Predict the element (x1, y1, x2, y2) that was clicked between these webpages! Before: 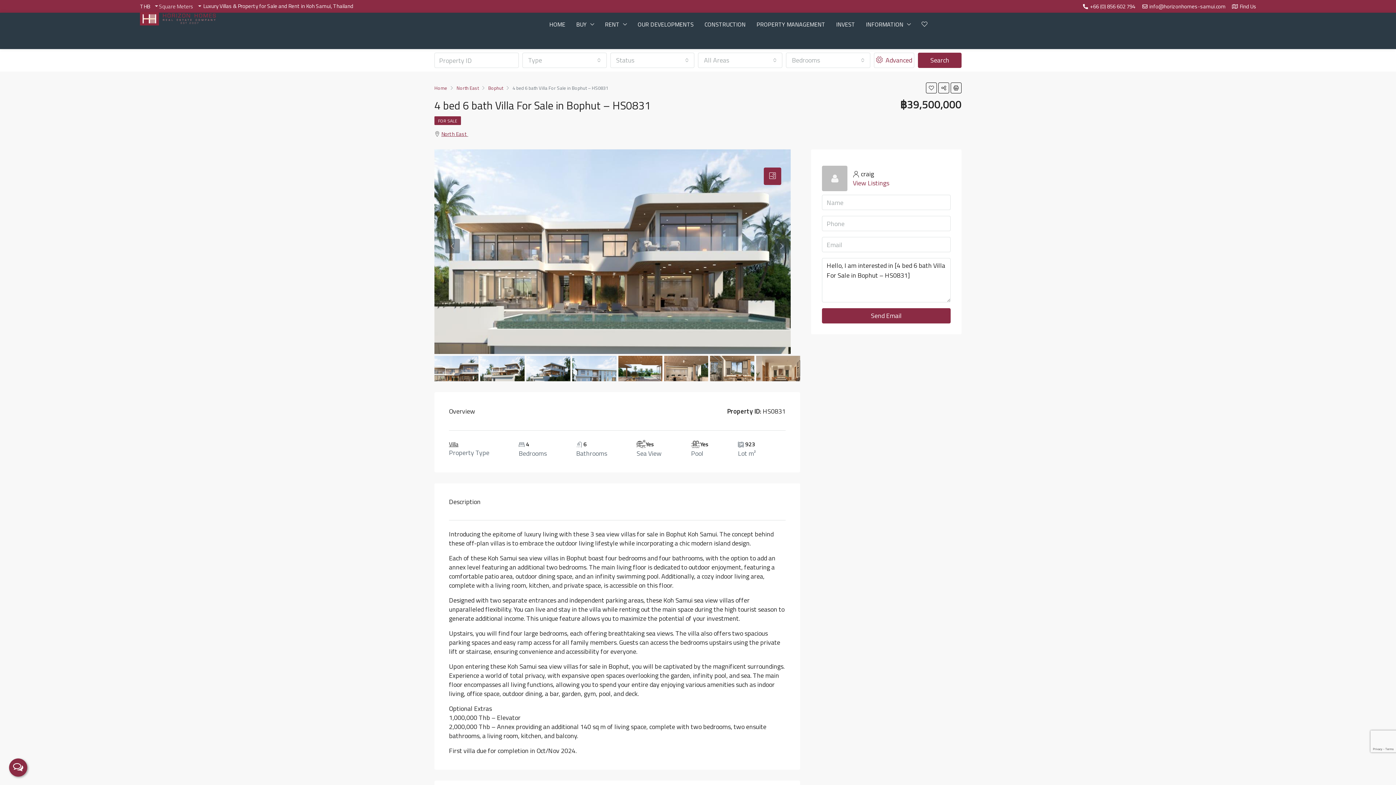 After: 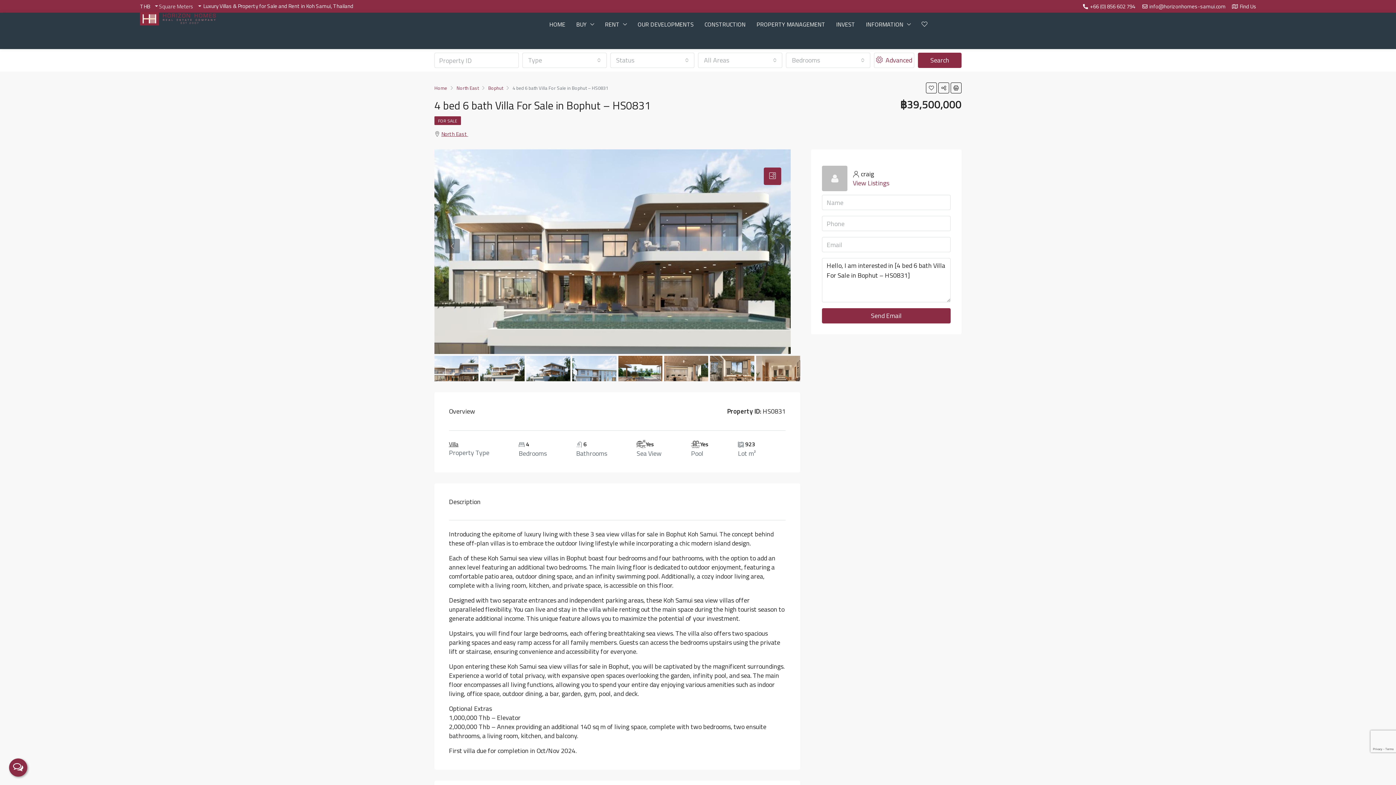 Action: label: info@horizonhomes-samui.com bbox: (1141, 0, 1226, 12)